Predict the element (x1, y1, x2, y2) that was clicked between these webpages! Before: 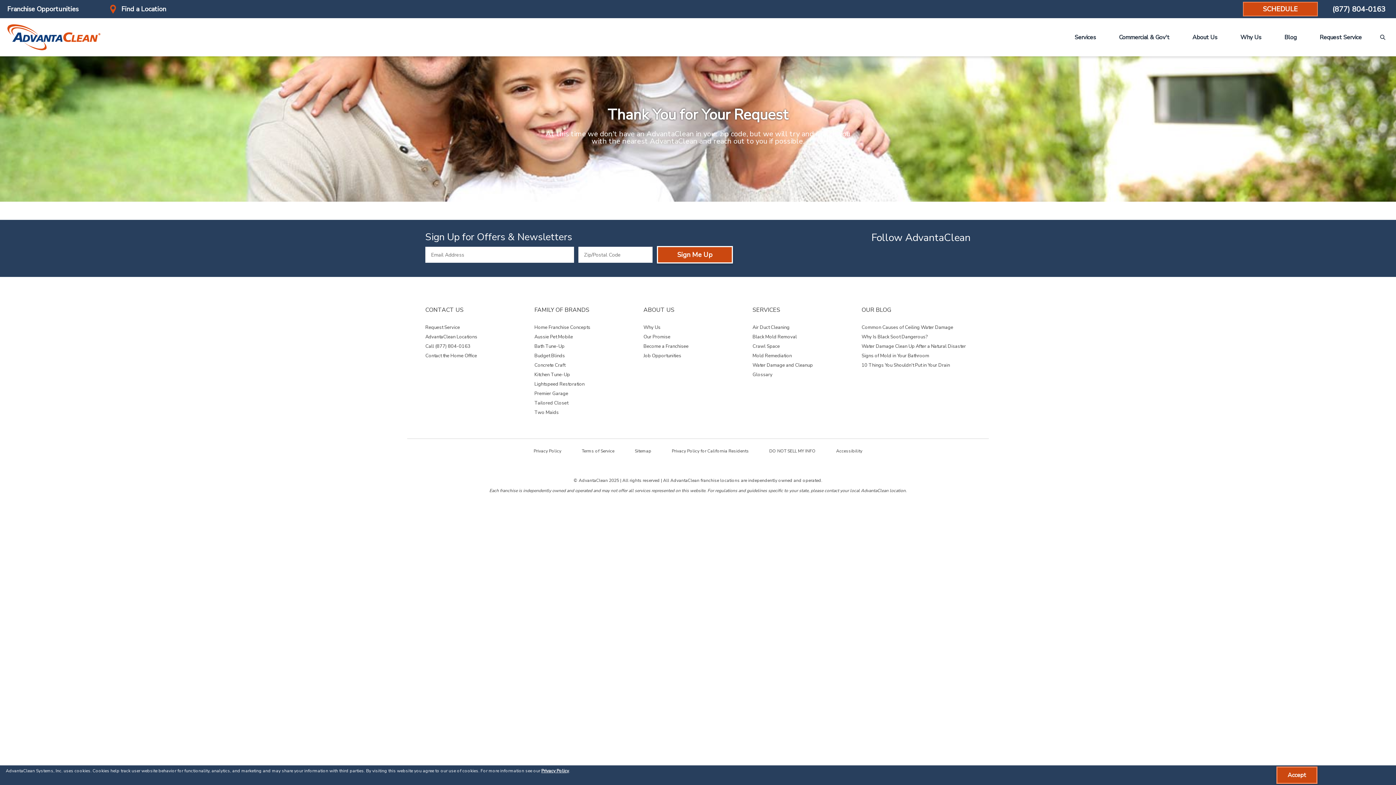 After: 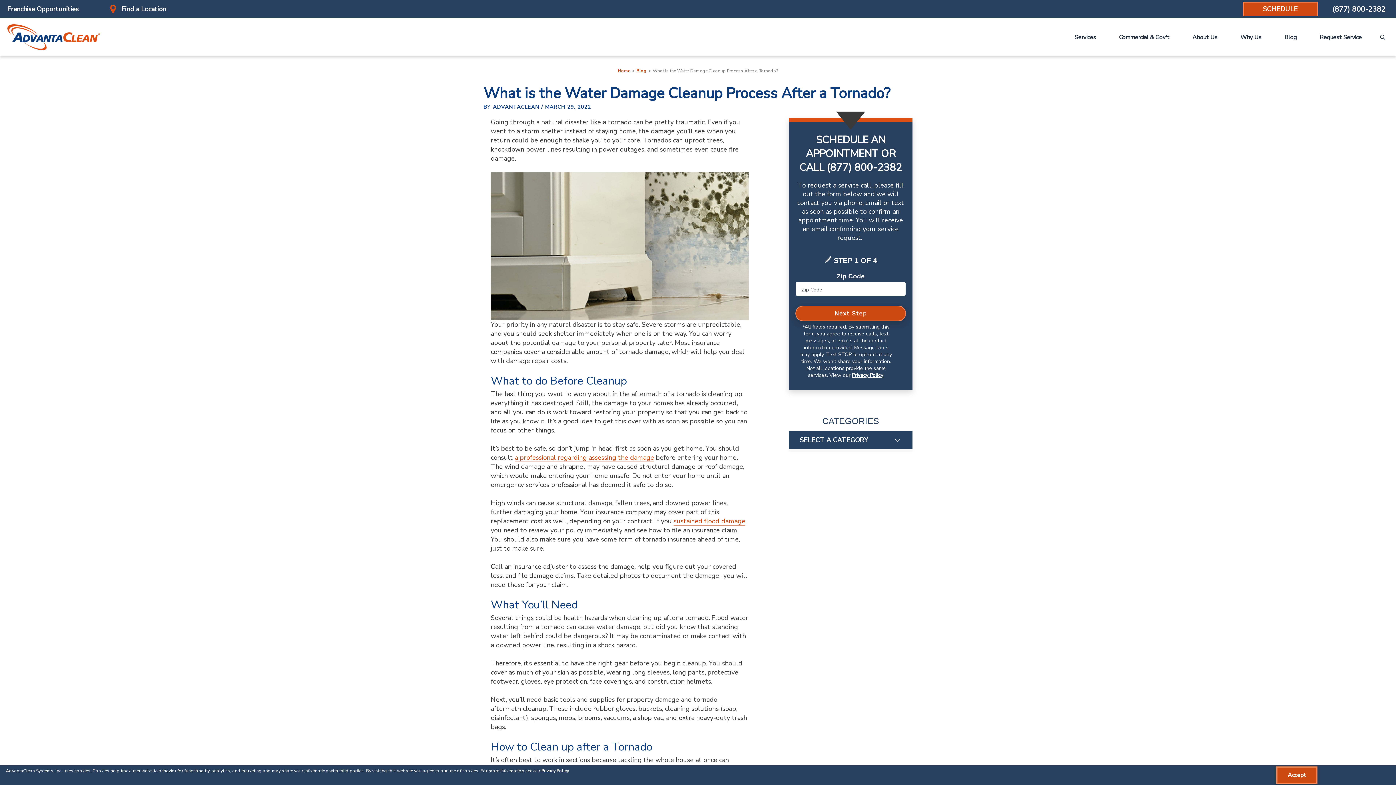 Action: label: View Our Blog - Water Damage Clean Up After a Natural Disaster bbox: (861, 343, 966, 349)